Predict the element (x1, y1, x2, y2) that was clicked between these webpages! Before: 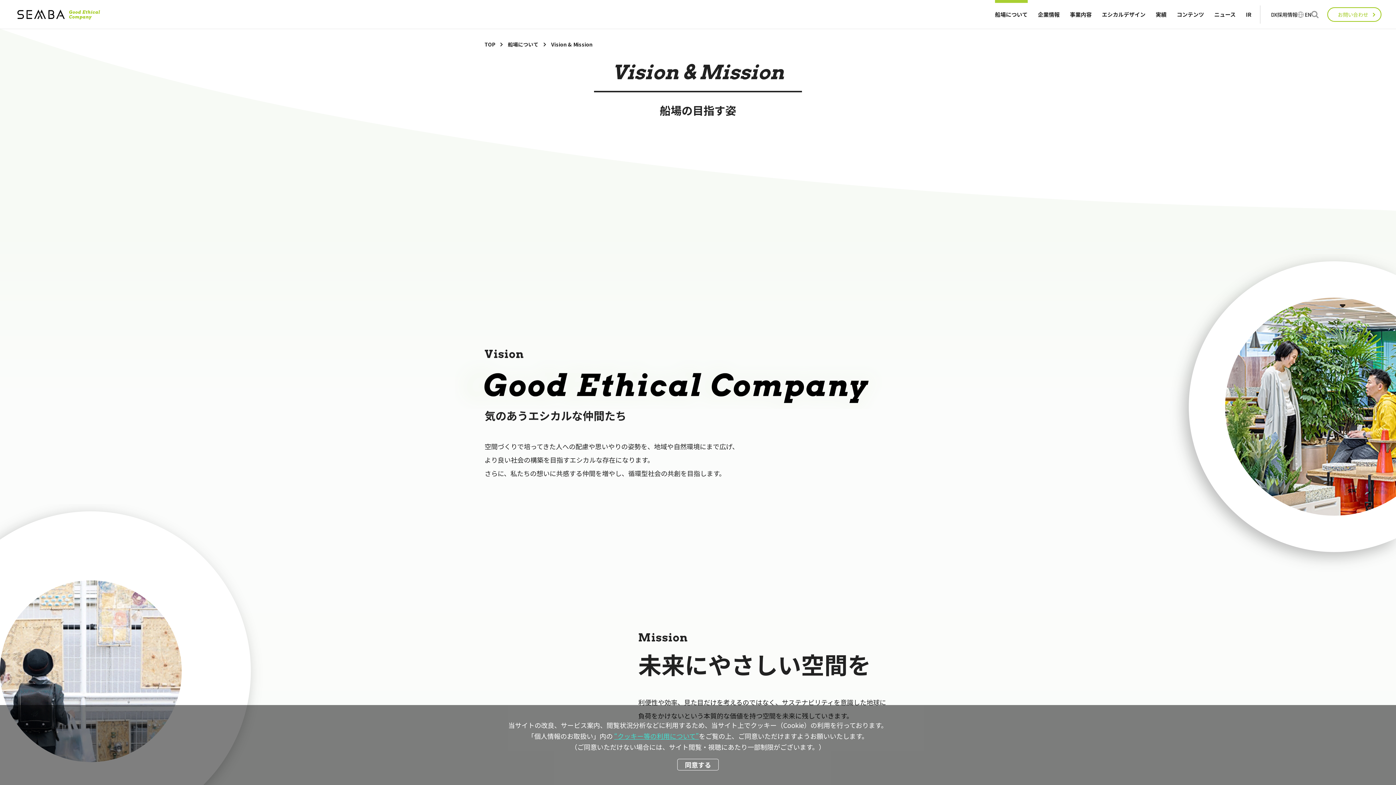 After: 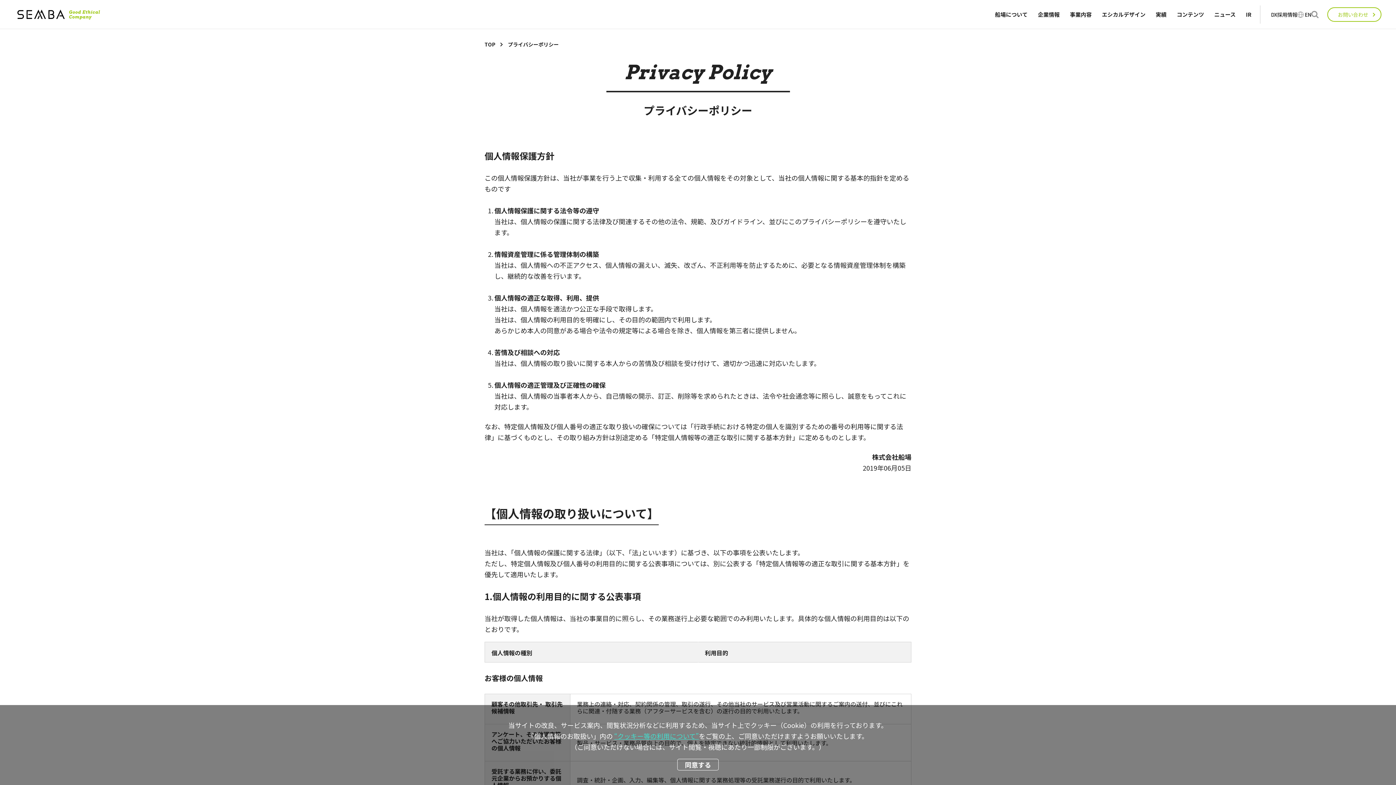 Action: bbox: (614, 731, 699, 741) label: “クッキー等の利用について”